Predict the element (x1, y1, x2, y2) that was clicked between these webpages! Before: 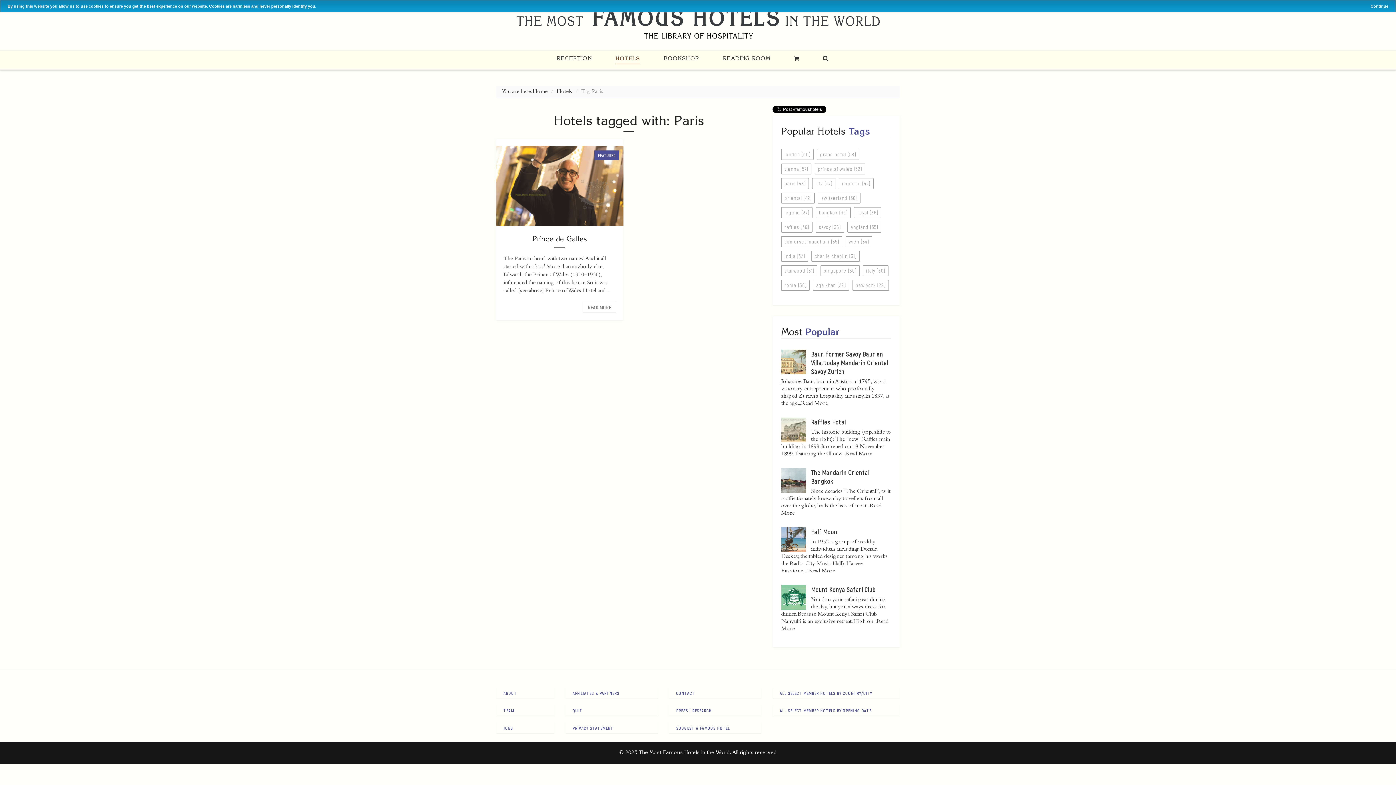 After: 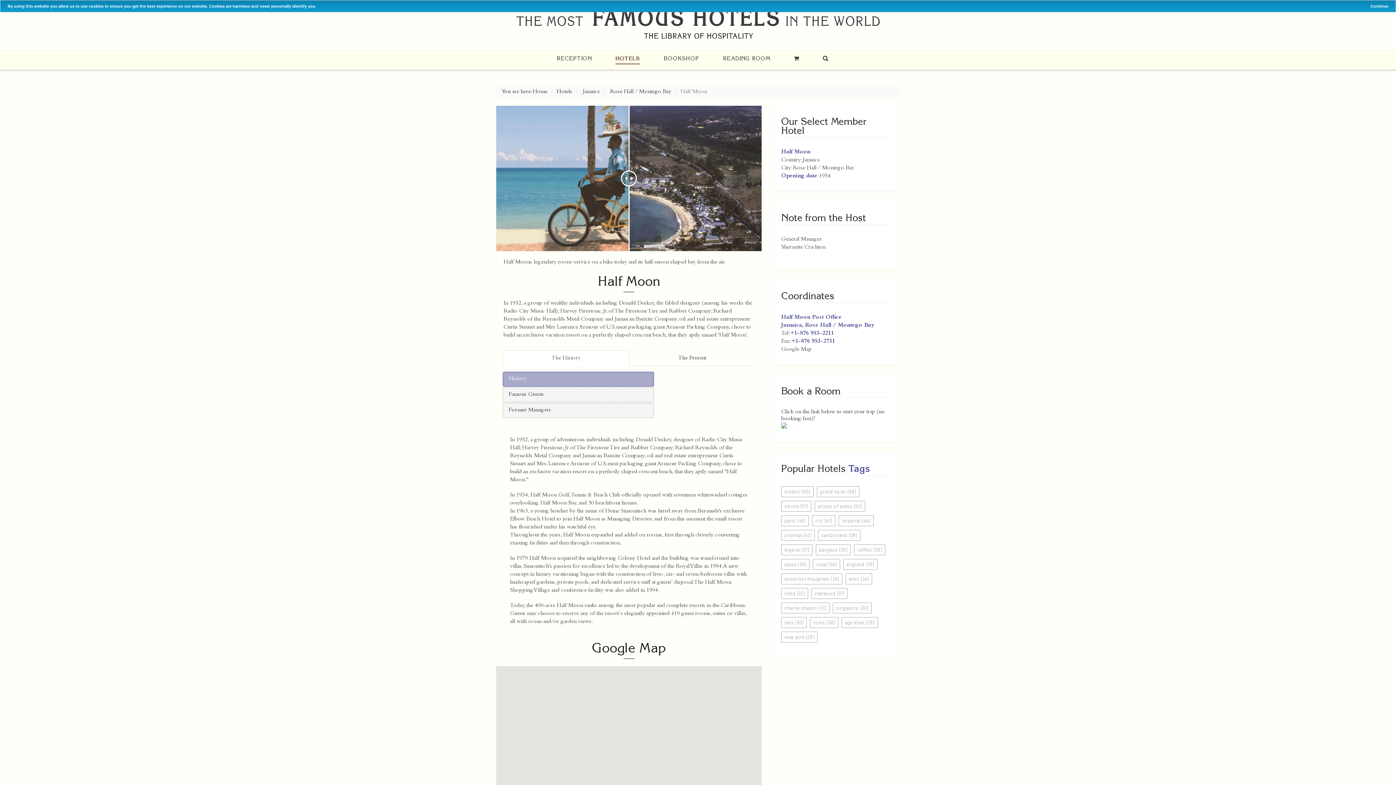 Action: label: Half Moon bbox: (811, 527, 837, 535)